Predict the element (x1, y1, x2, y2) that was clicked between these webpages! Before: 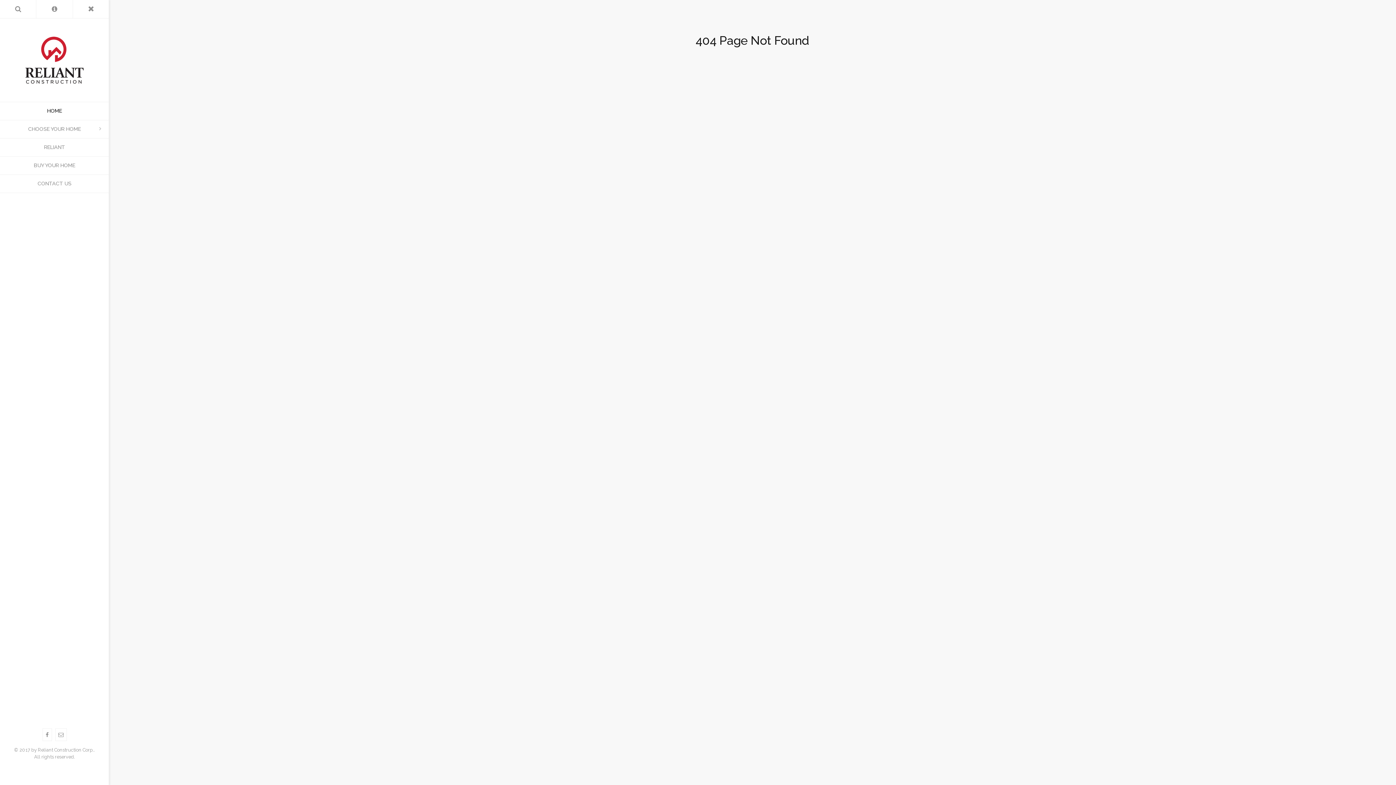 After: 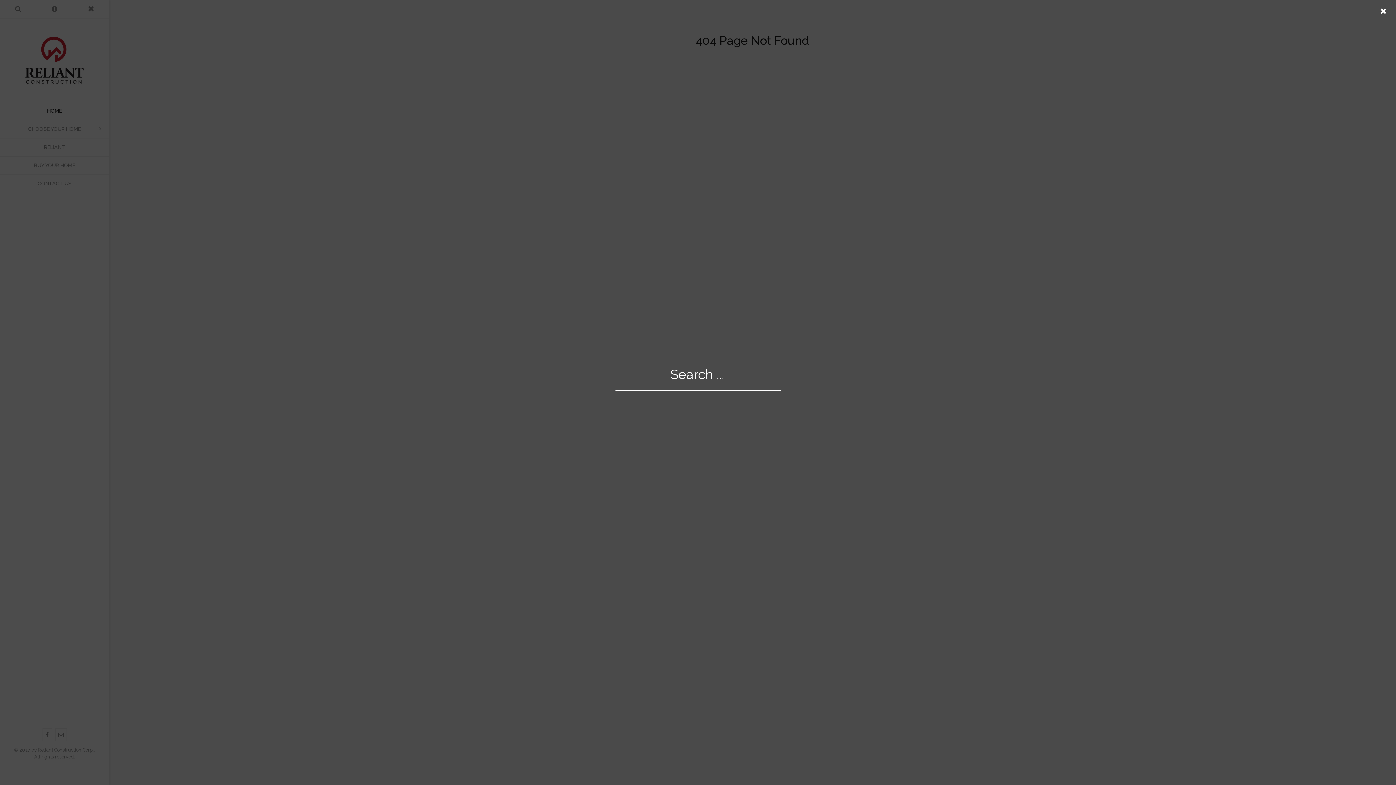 Action: bbox: (0, 0, 36, 18)